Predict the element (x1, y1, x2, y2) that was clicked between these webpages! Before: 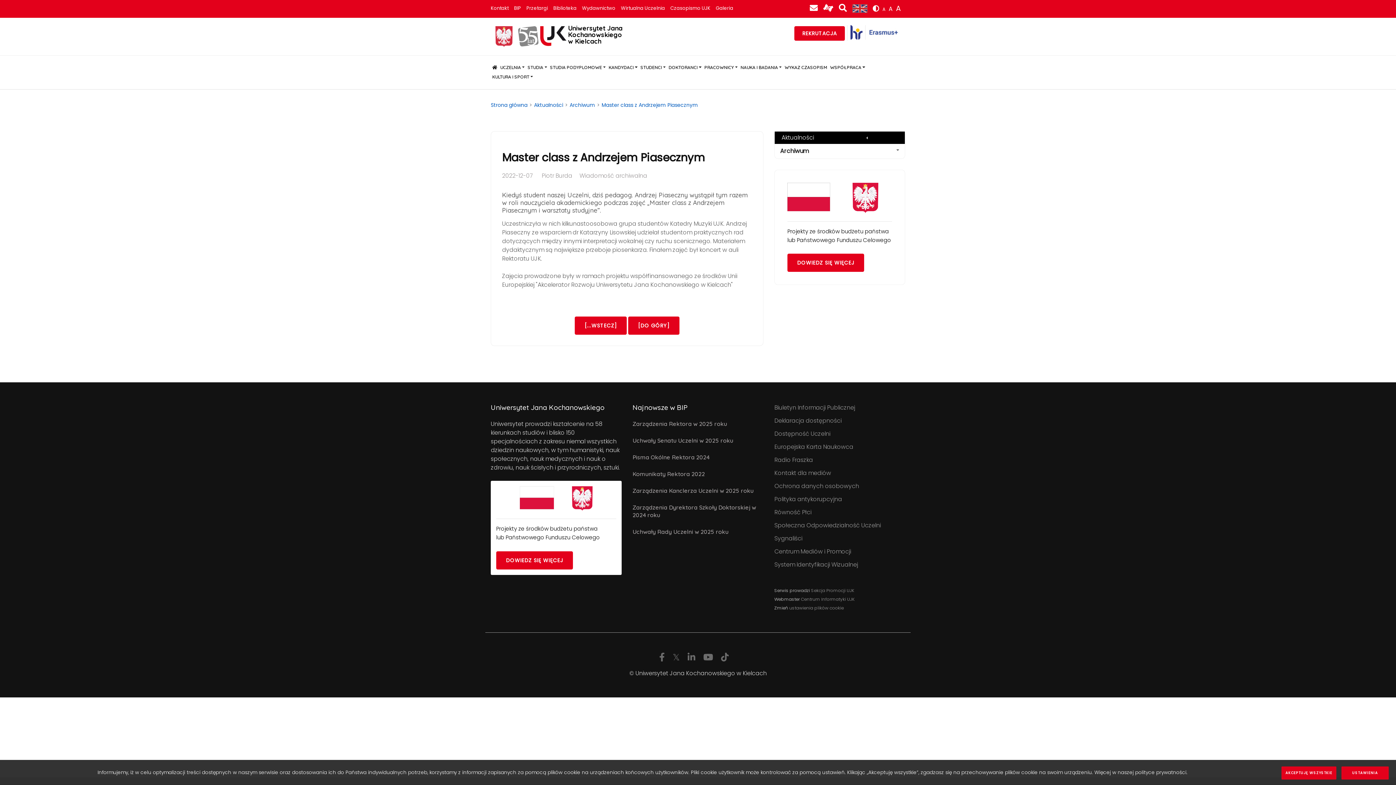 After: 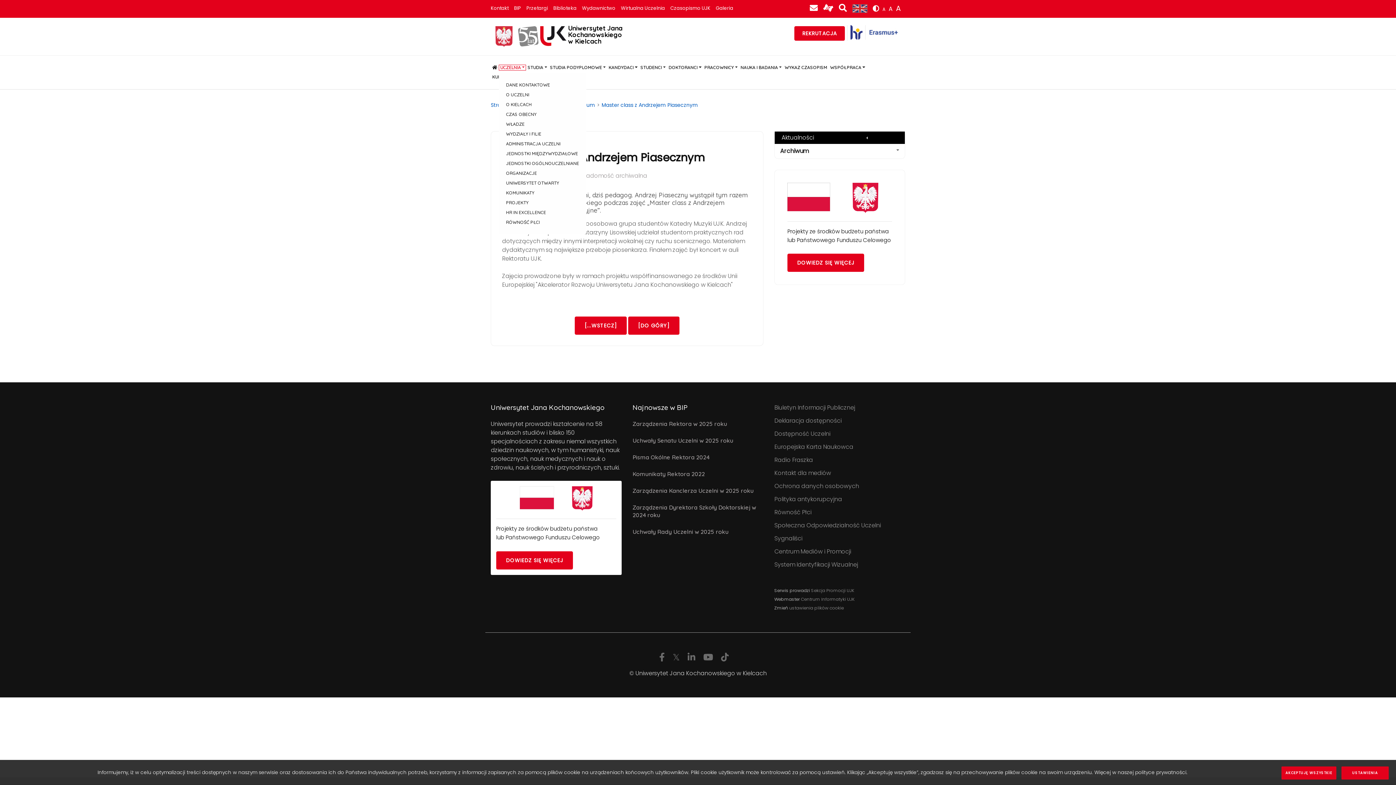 Action: label: UCZELNIA bbox: (498, 64, 526, 70)